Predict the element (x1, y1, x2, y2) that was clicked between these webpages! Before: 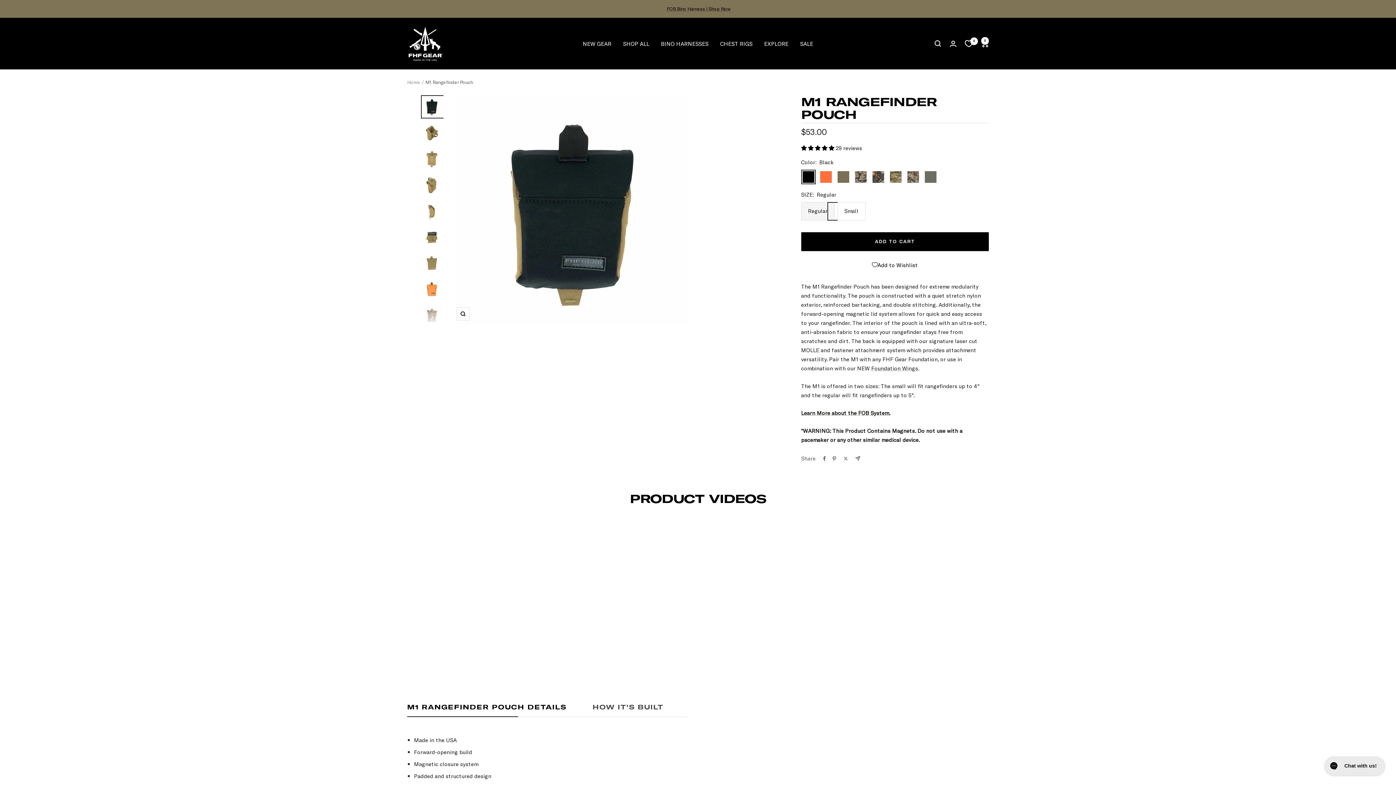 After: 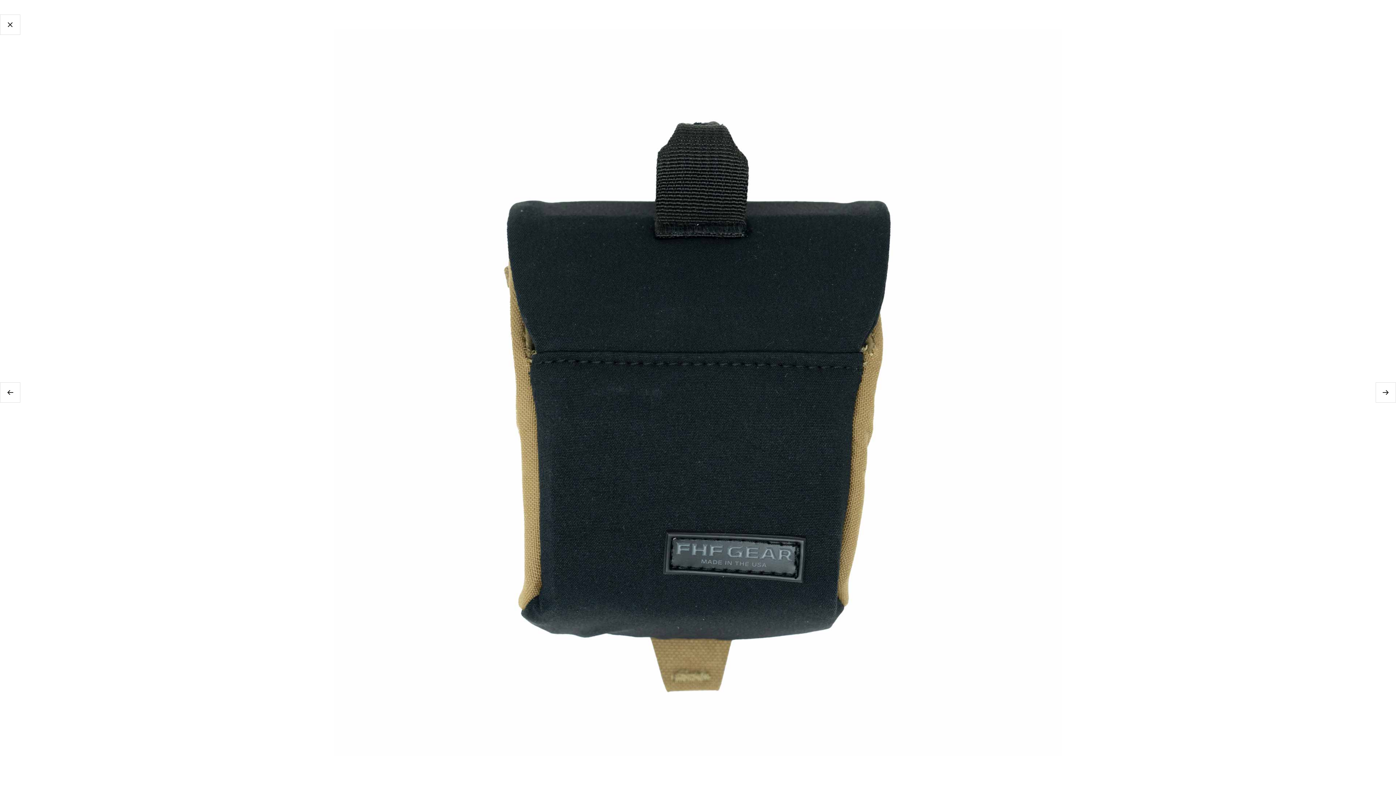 Action: bbox: (456, 307, 469, 320) label: Zoom